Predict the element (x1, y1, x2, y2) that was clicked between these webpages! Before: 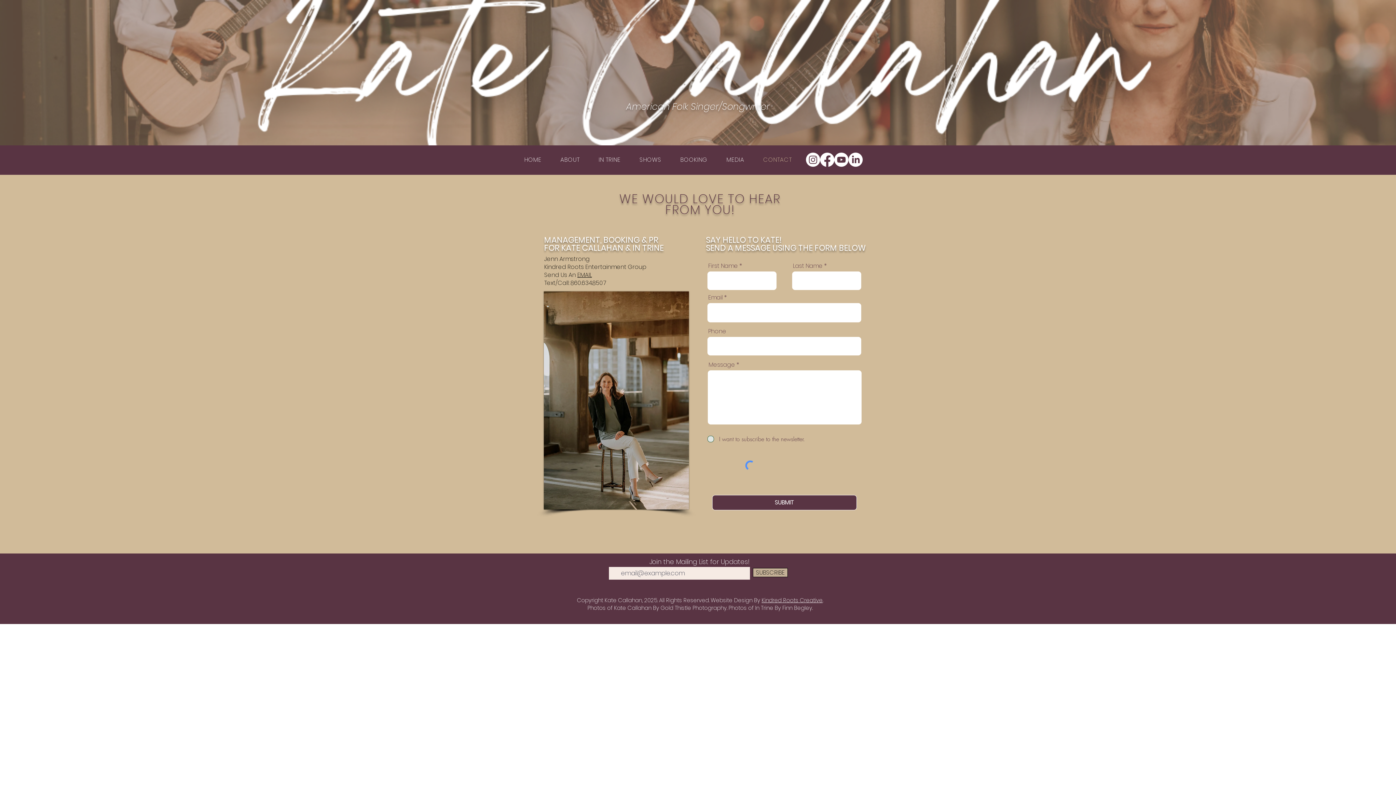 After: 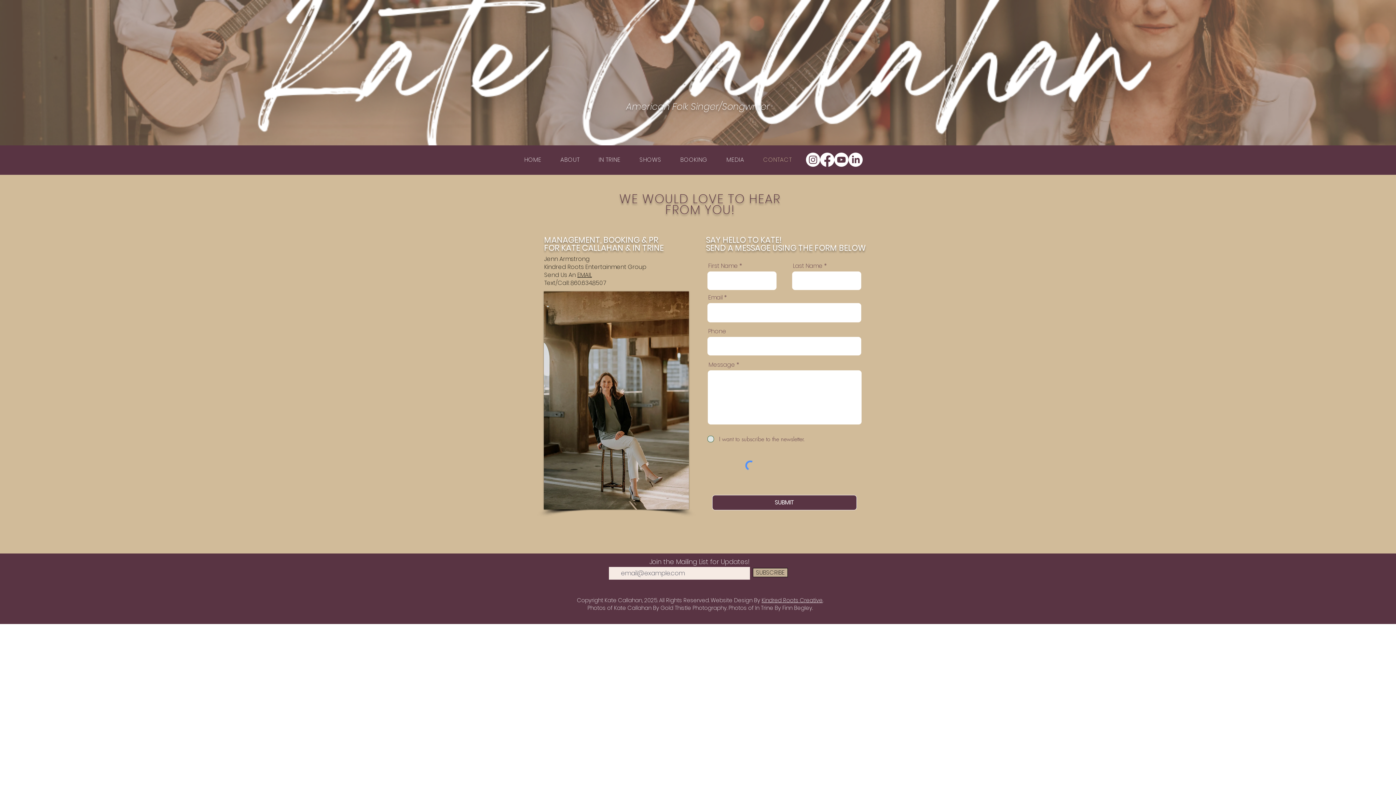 Action: bbox: (820, 152, 834, 166) label: Facebook